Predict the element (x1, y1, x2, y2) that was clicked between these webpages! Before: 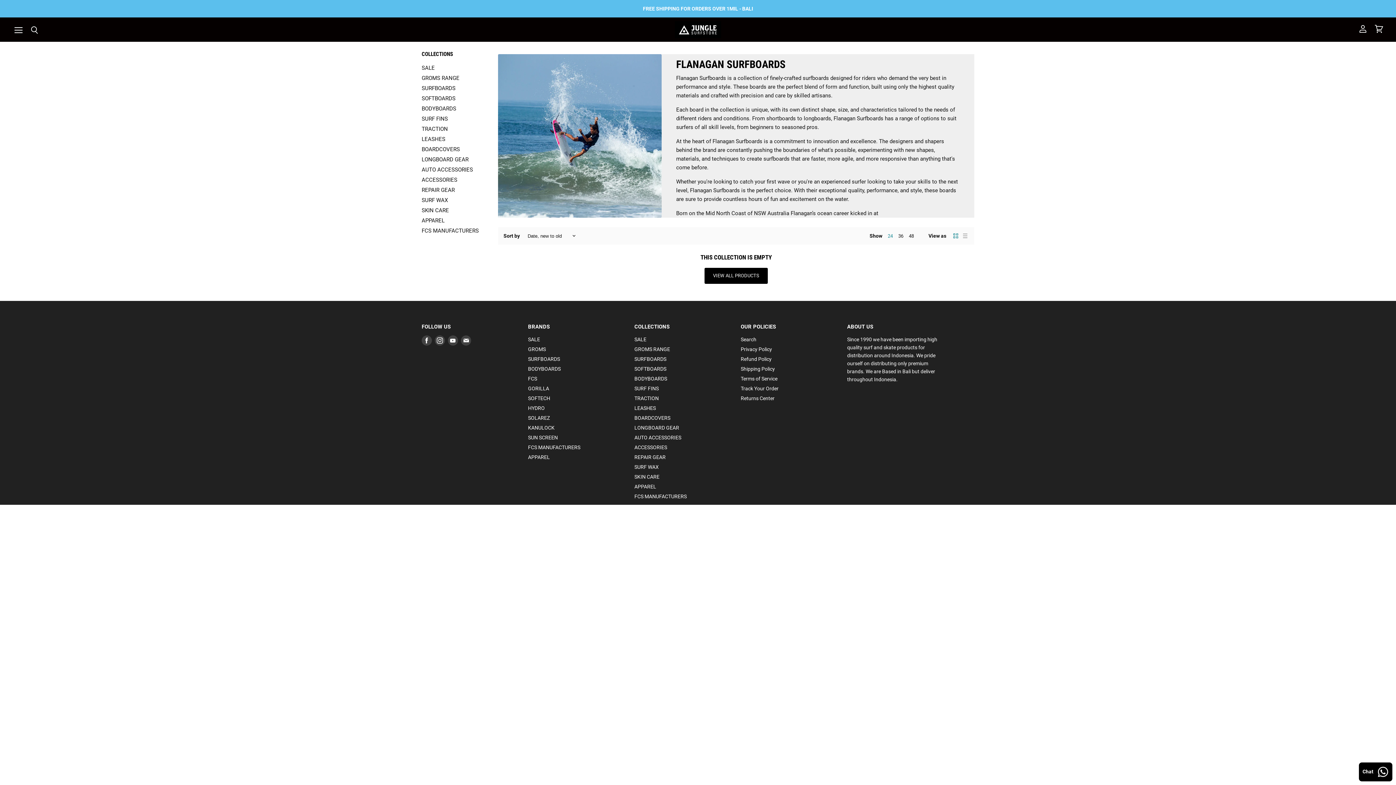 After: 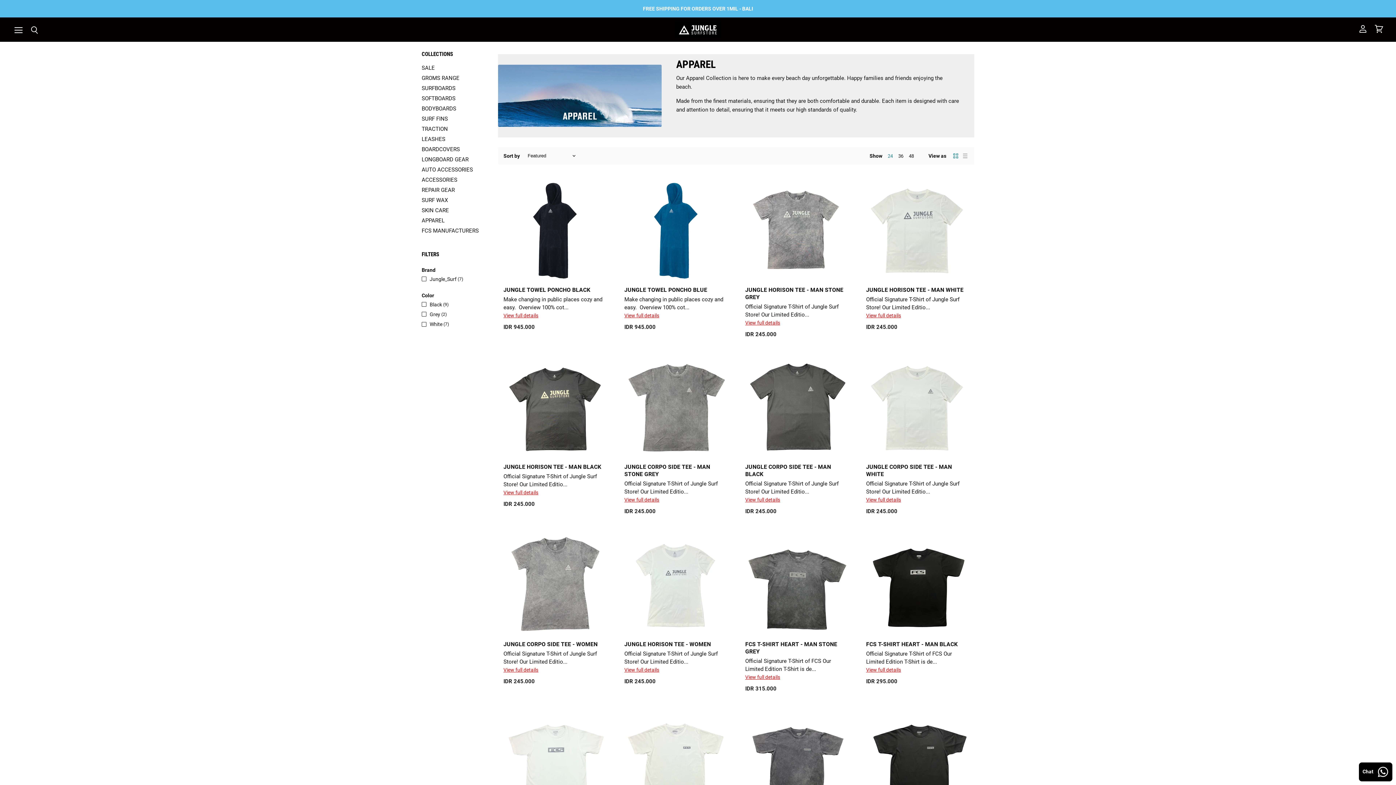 Action: label: APPAREL bbox: (634, 483, 656, 489)